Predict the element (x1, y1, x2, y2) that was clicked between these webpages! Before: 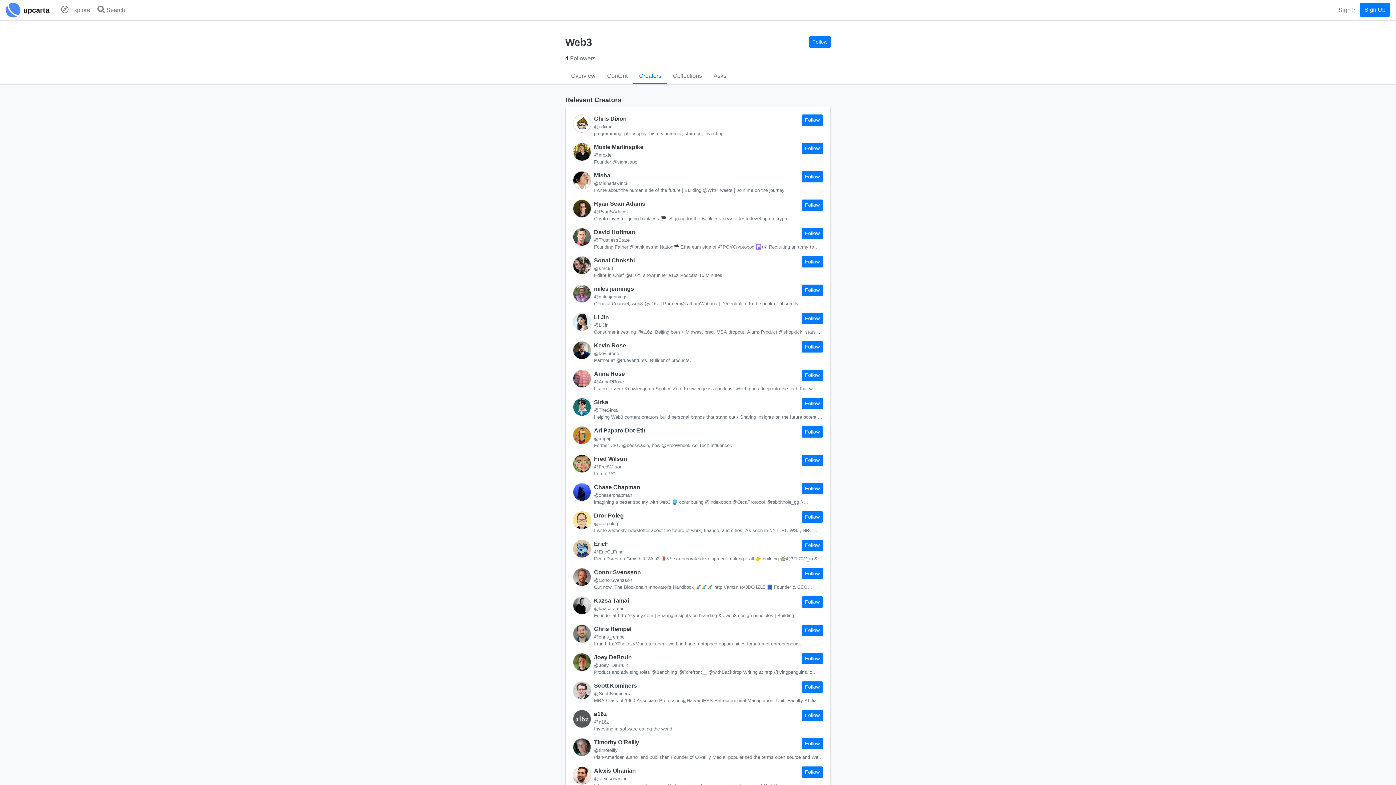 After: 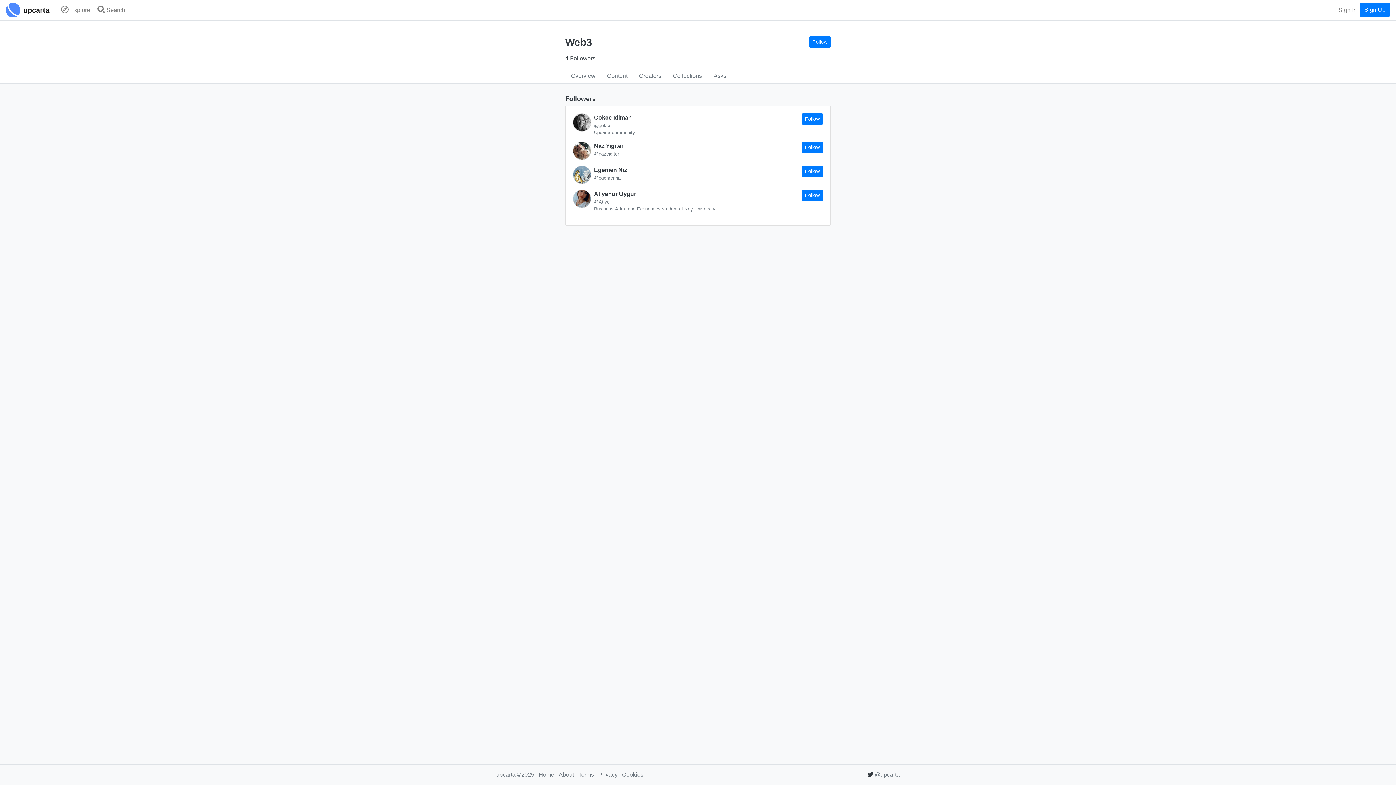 Action: label: 4 Followers bbox: (565, 55, 595, 61)